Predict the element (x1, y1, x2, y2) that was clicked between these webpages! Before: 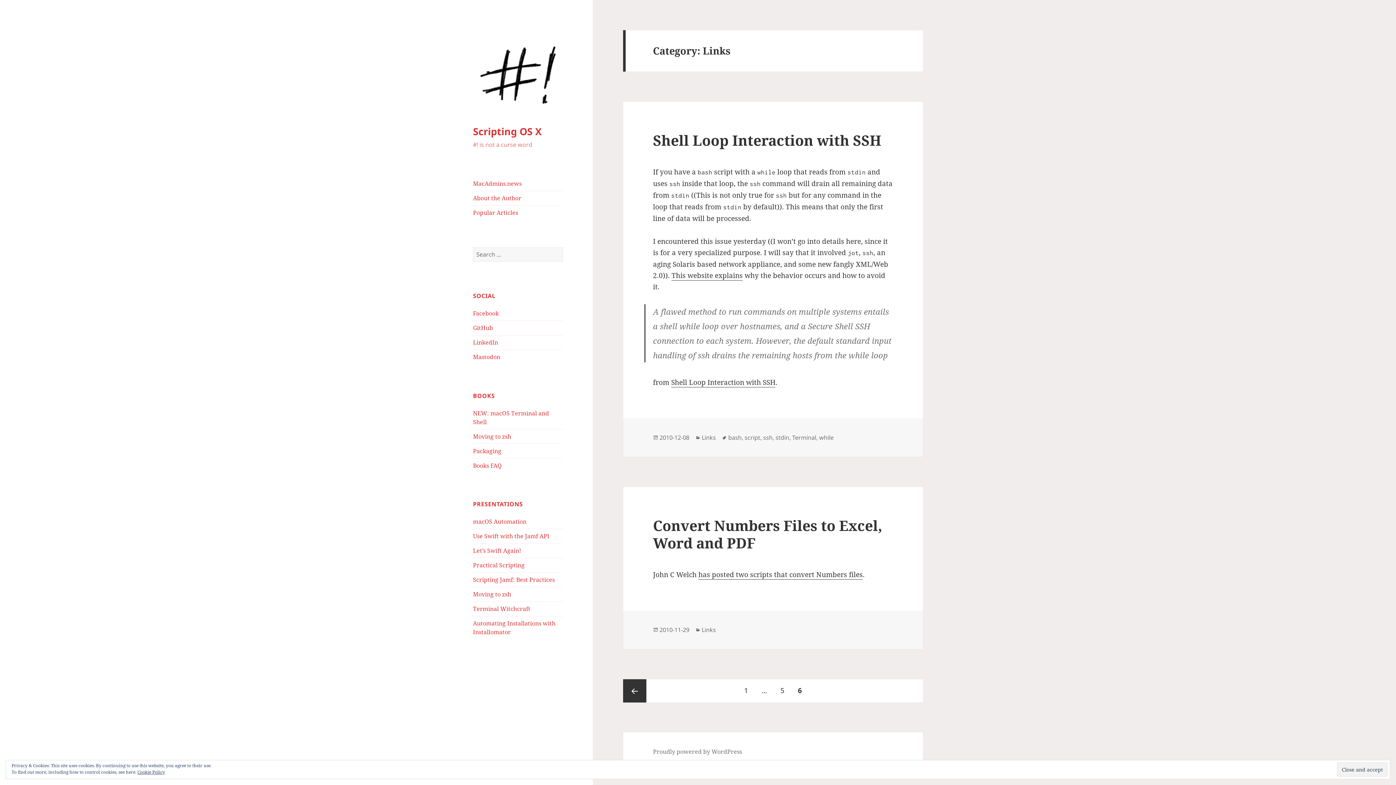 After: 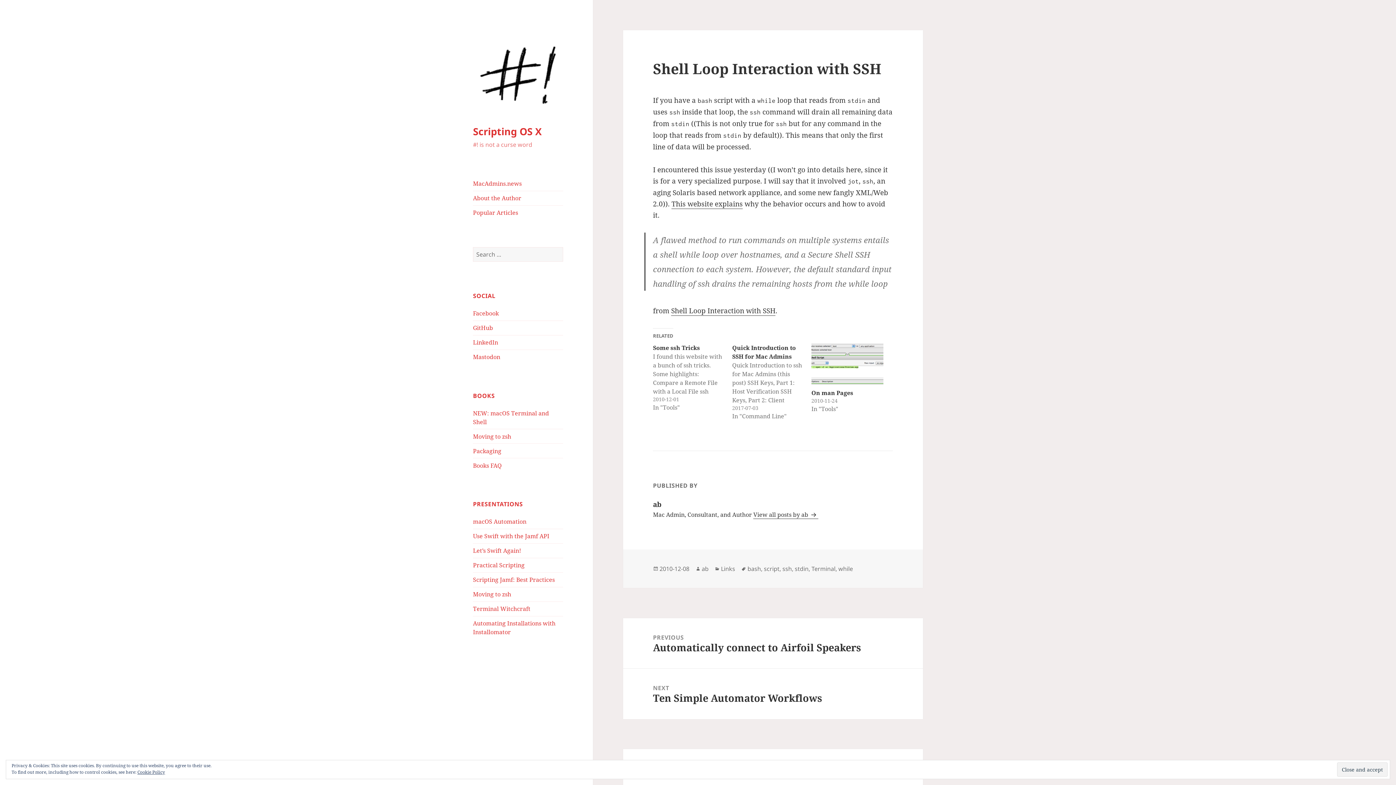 Action: bbox: (659, 433, 689, 442) label: 2010-12-08